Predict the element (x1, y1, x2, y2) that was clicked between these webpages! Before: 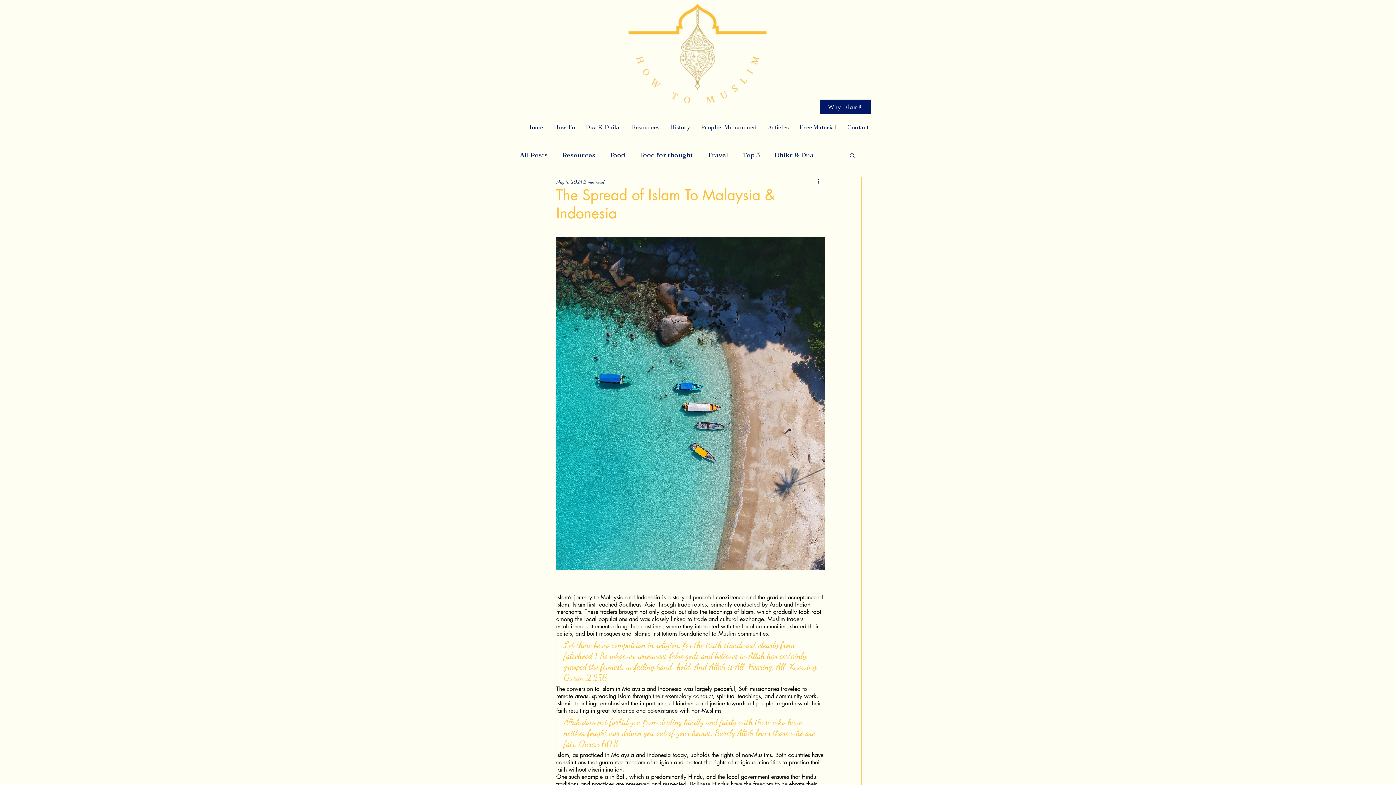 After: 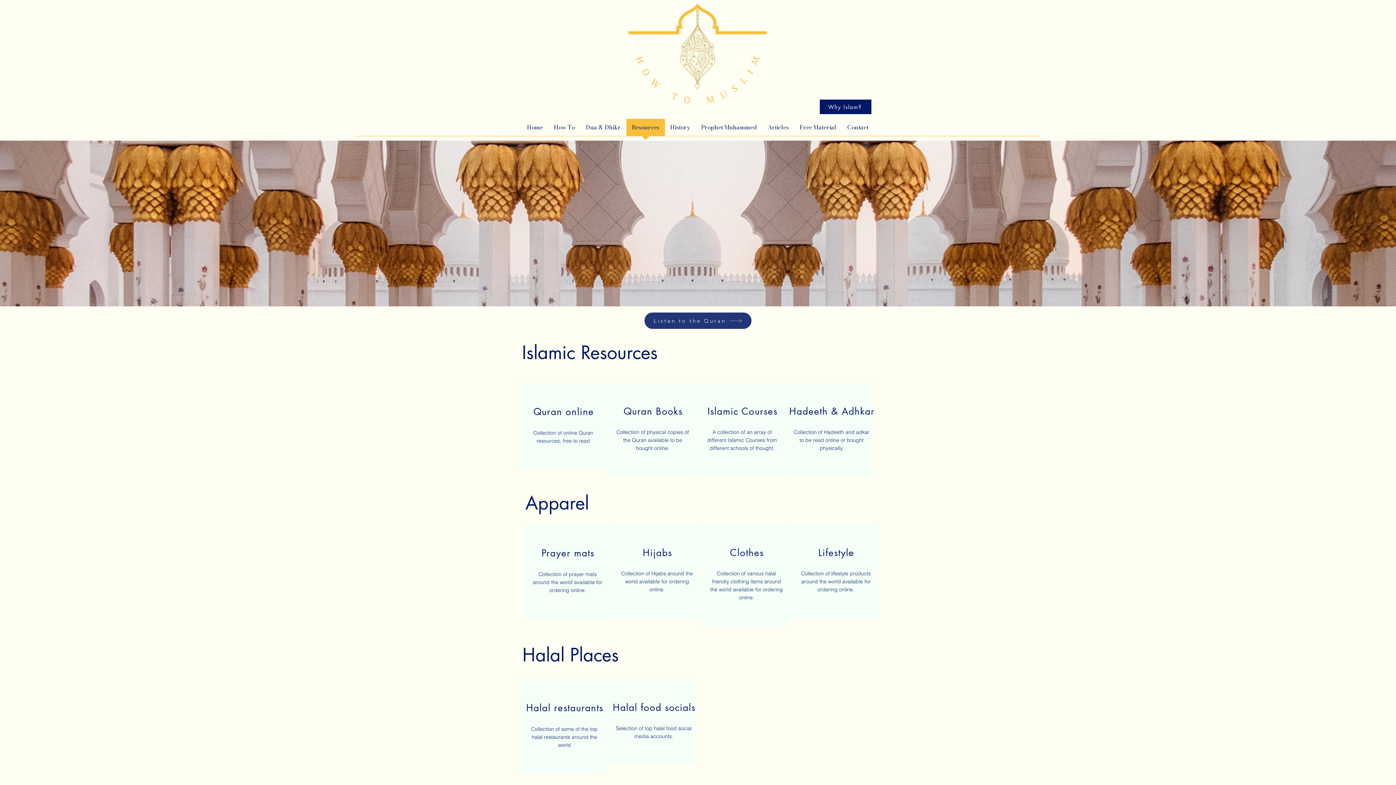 Action: bbox: (626, 118, 664, 140) label: Resources